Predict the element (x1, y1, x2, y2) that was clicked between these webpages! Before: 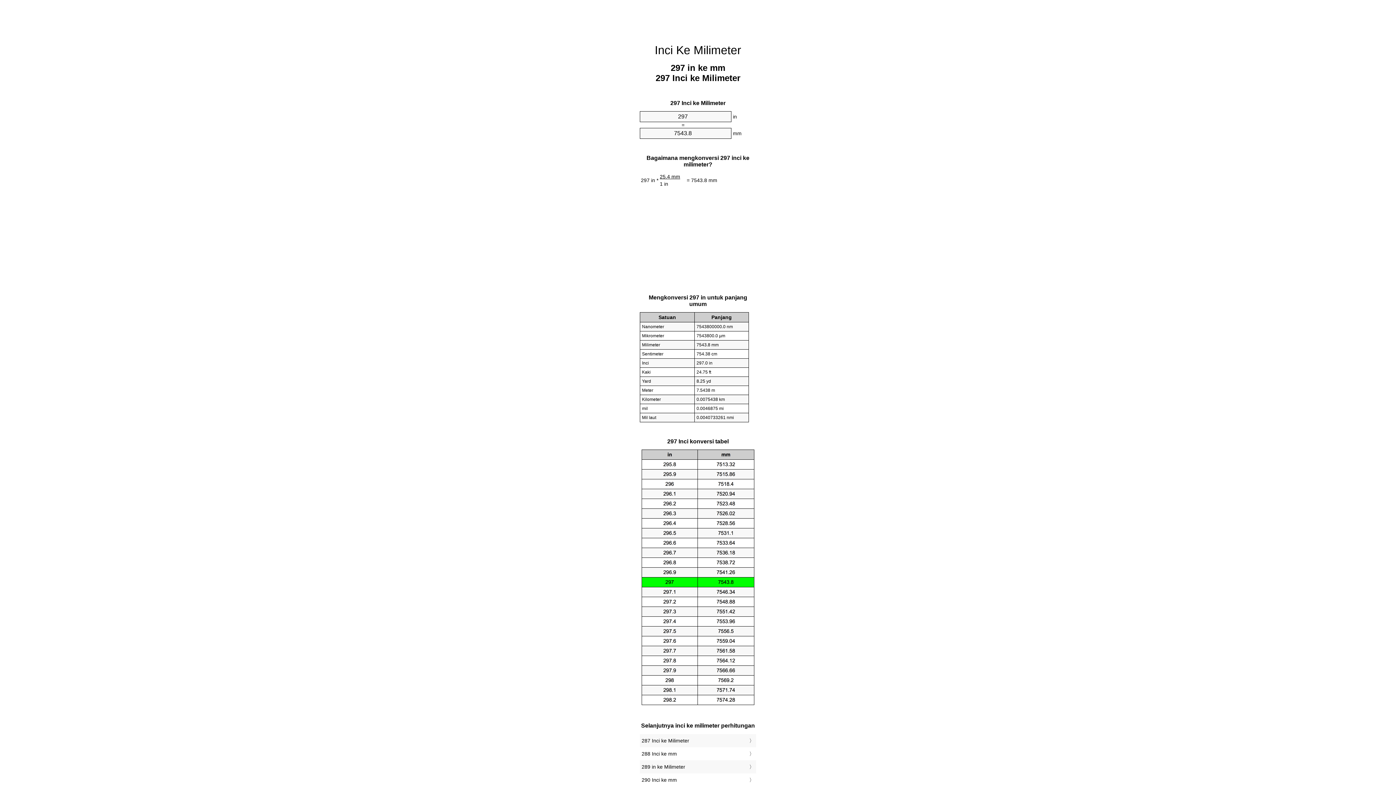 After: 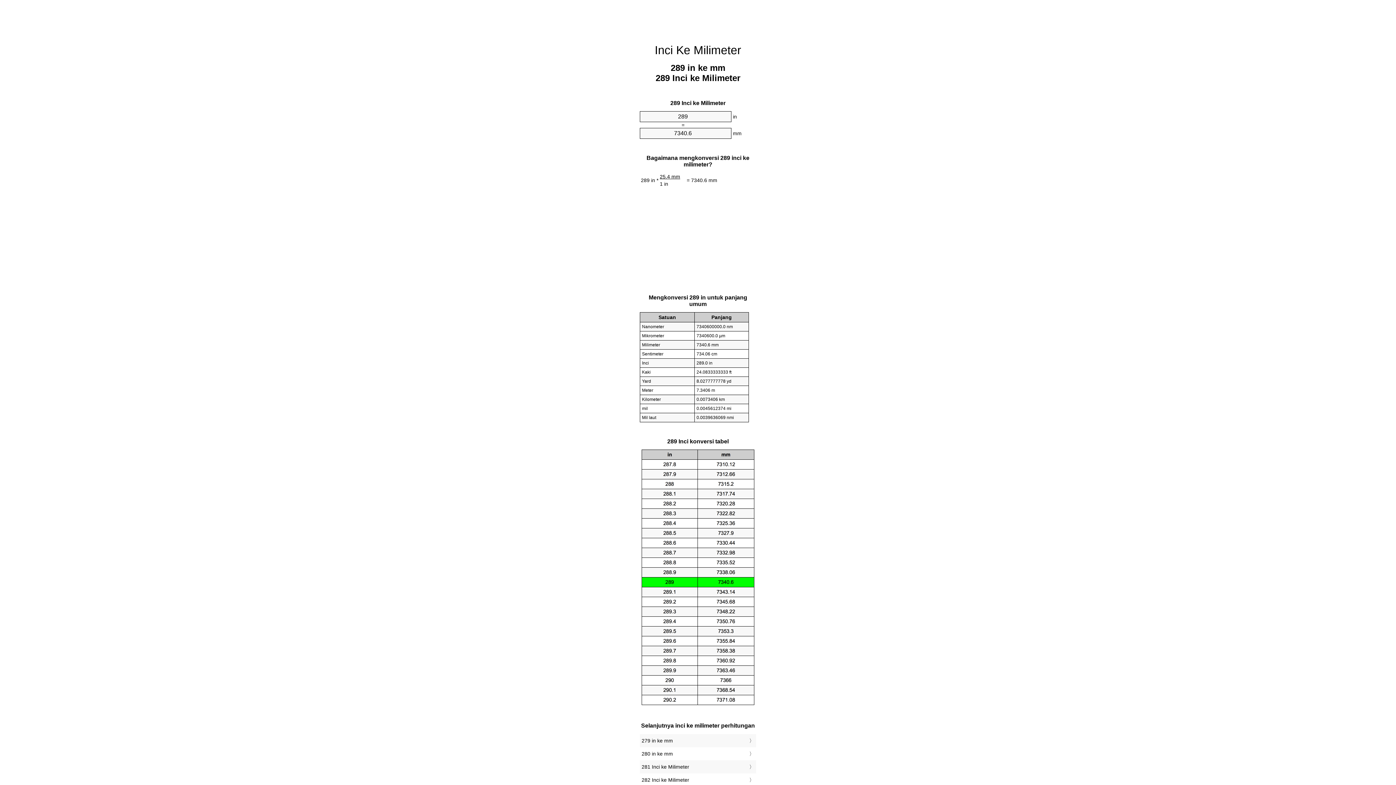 Action: bbox: (641, 762, 754, 772) label: 289 in ke Milimeter